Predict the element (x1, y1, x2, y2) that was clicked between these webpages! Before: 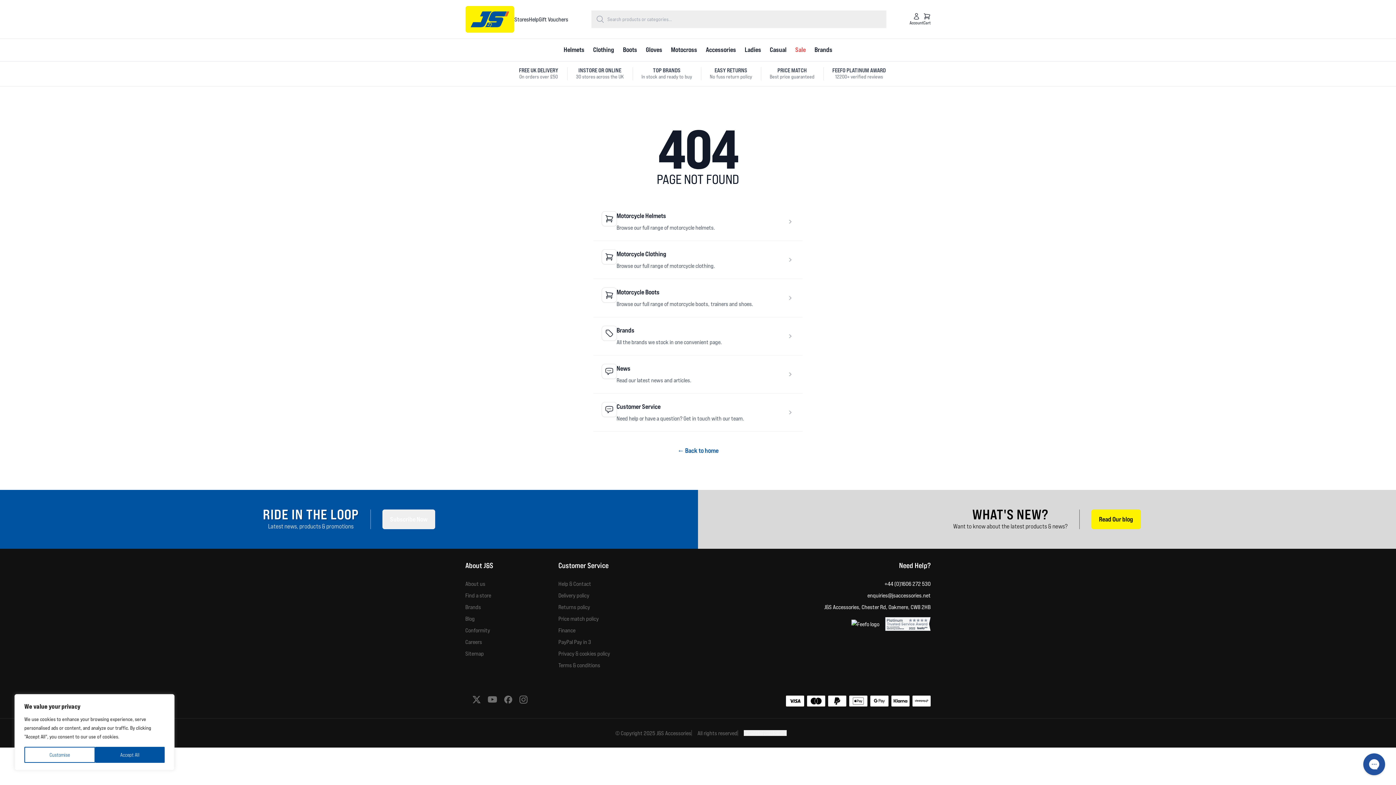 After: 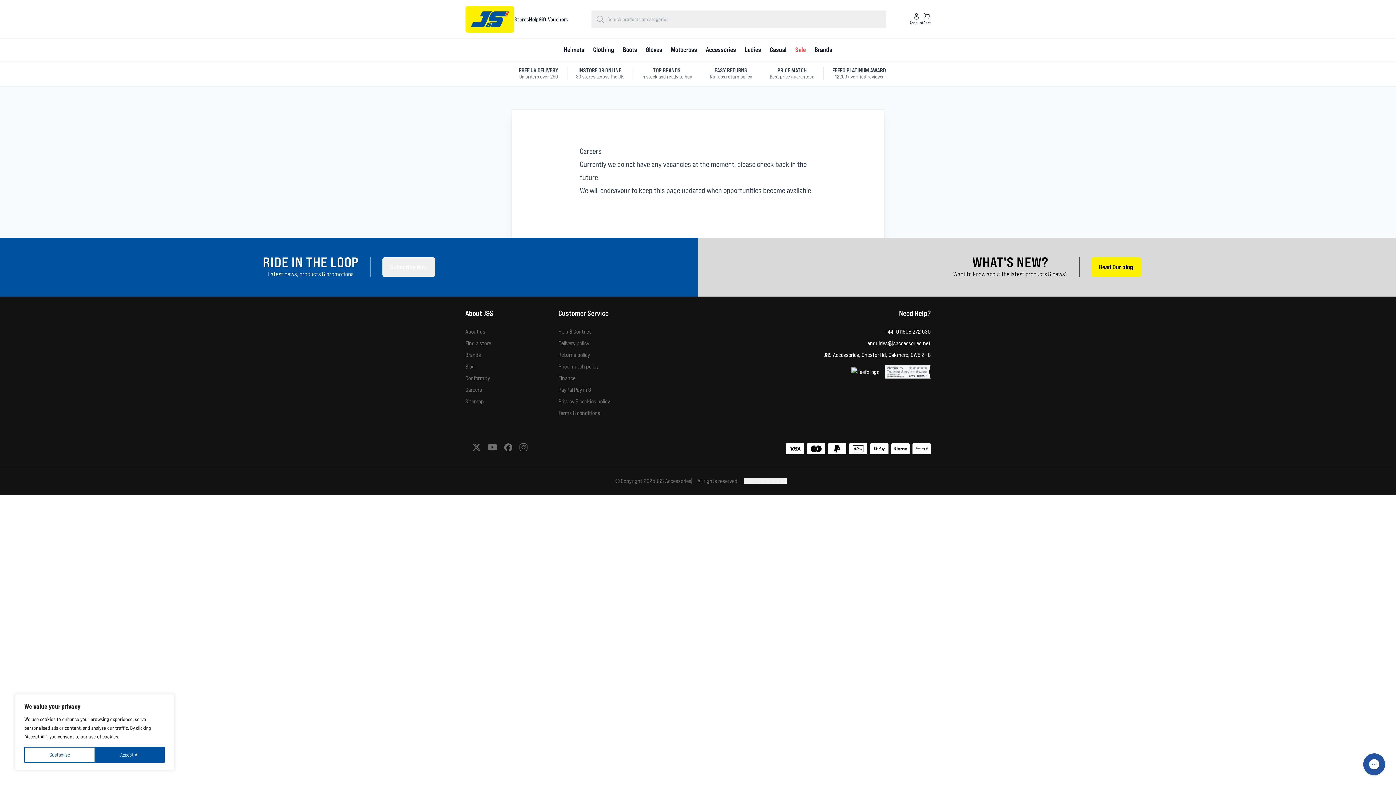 Action: bbox: (465, 638, 482, 645) label: Careers